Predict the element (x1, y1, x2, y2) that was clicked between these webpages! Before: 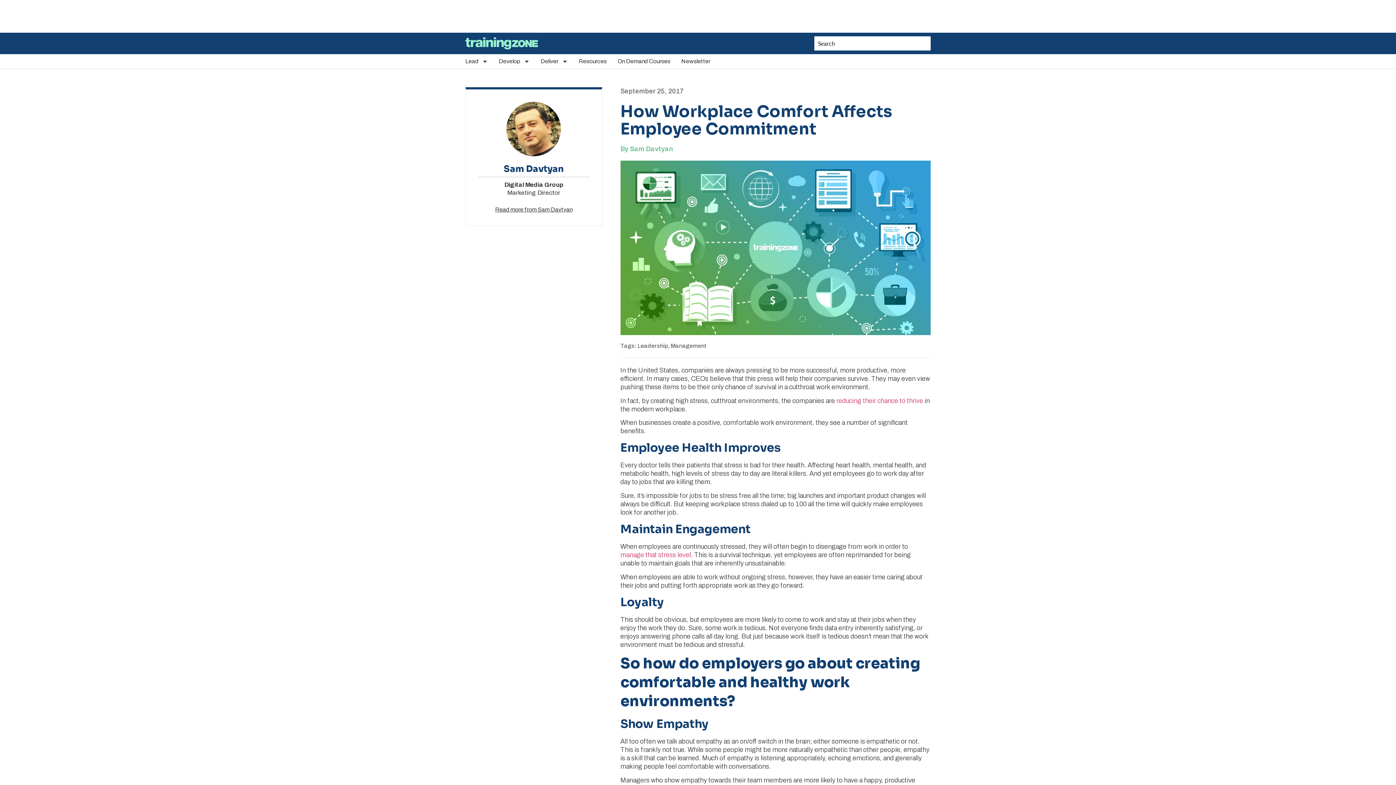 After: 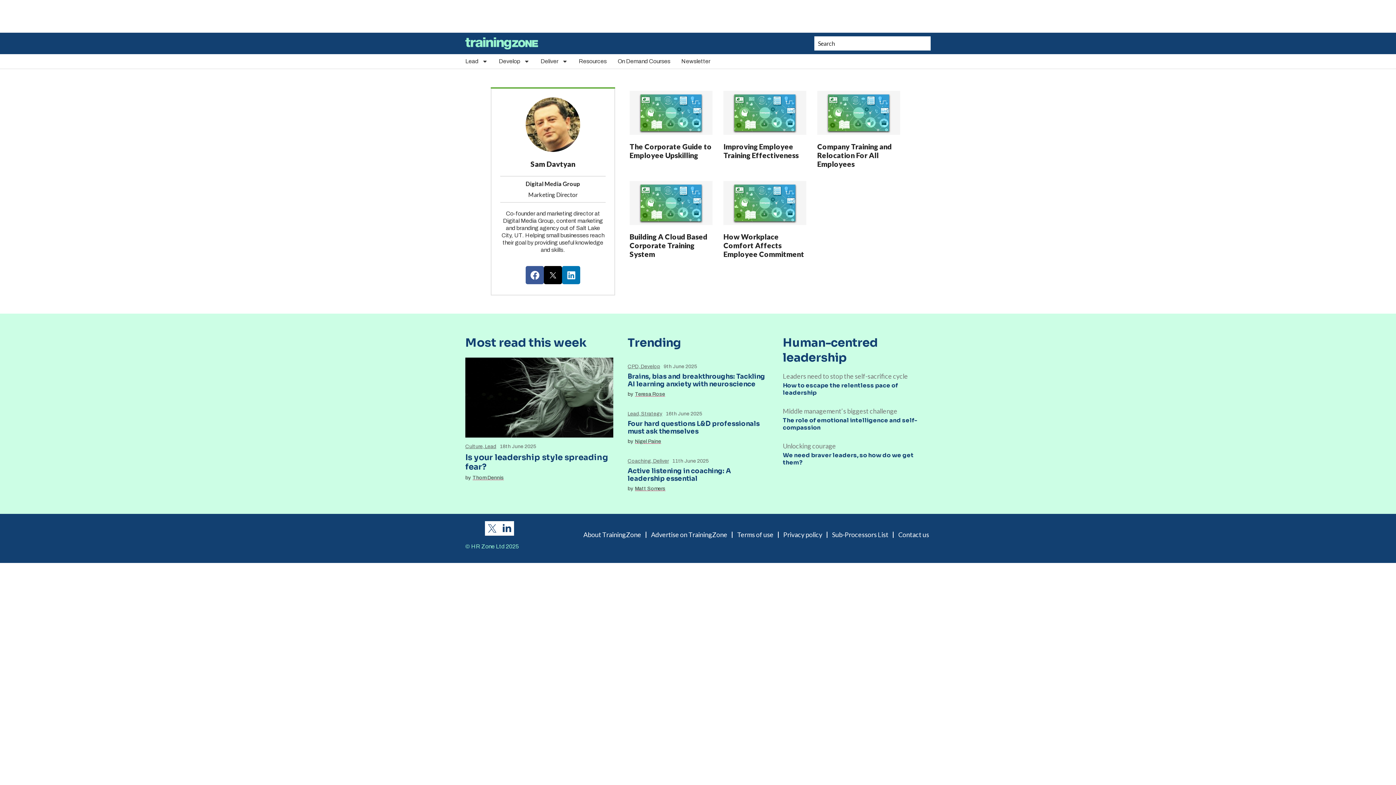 Action: bbox: (620, 145, 673, 153) label: By Sam Davtyan